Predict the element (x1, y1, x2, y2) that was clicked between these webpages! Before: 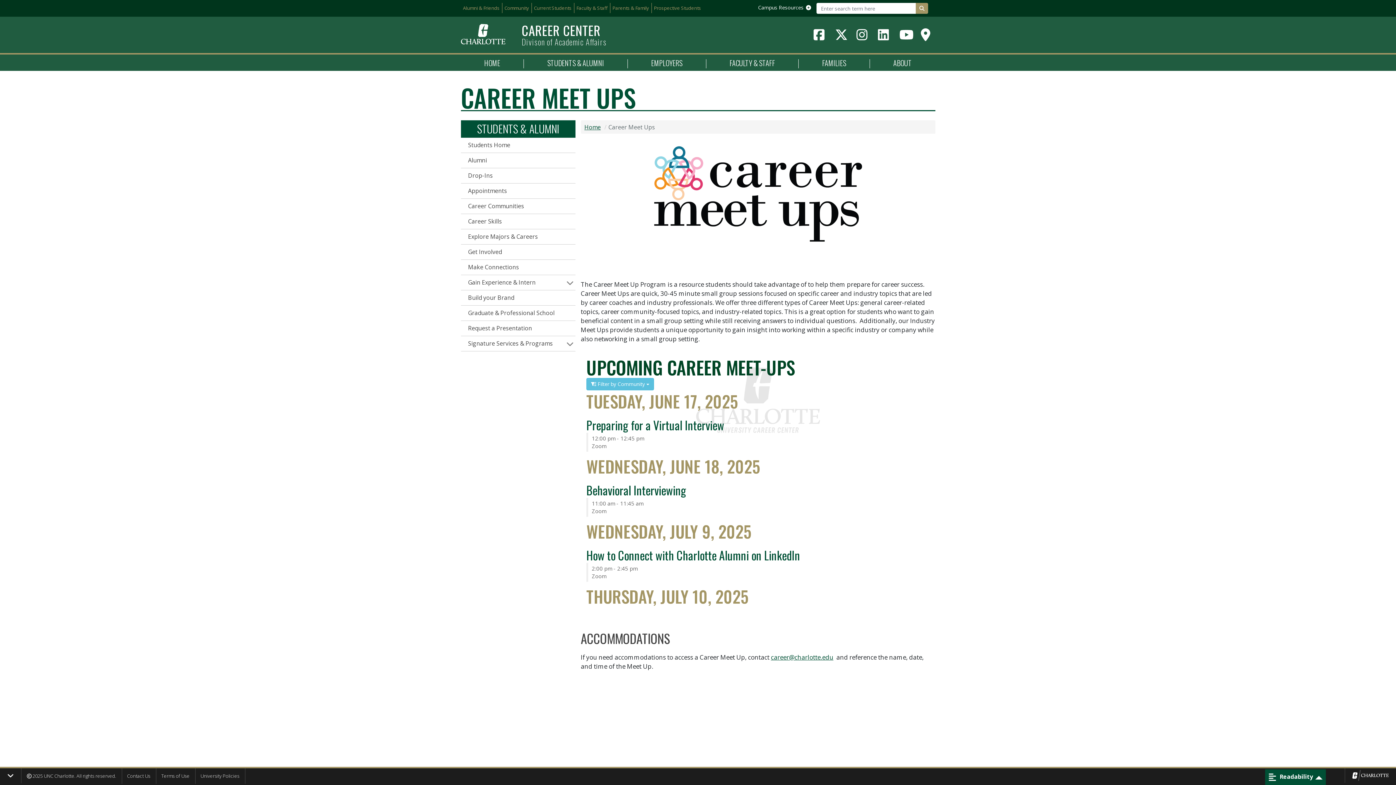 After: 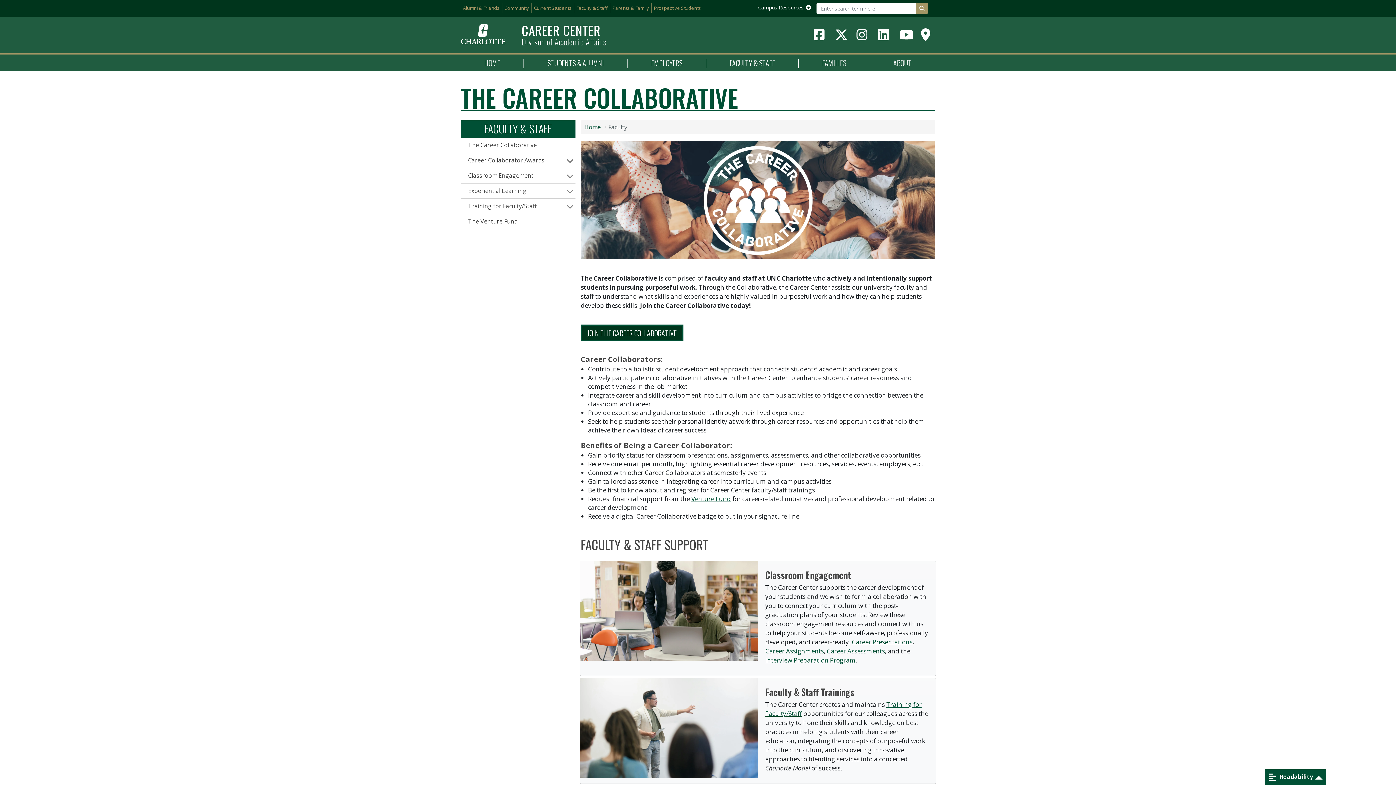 Action: label: FACULTY & STAFF bbox: (706, 59, 798, 66)